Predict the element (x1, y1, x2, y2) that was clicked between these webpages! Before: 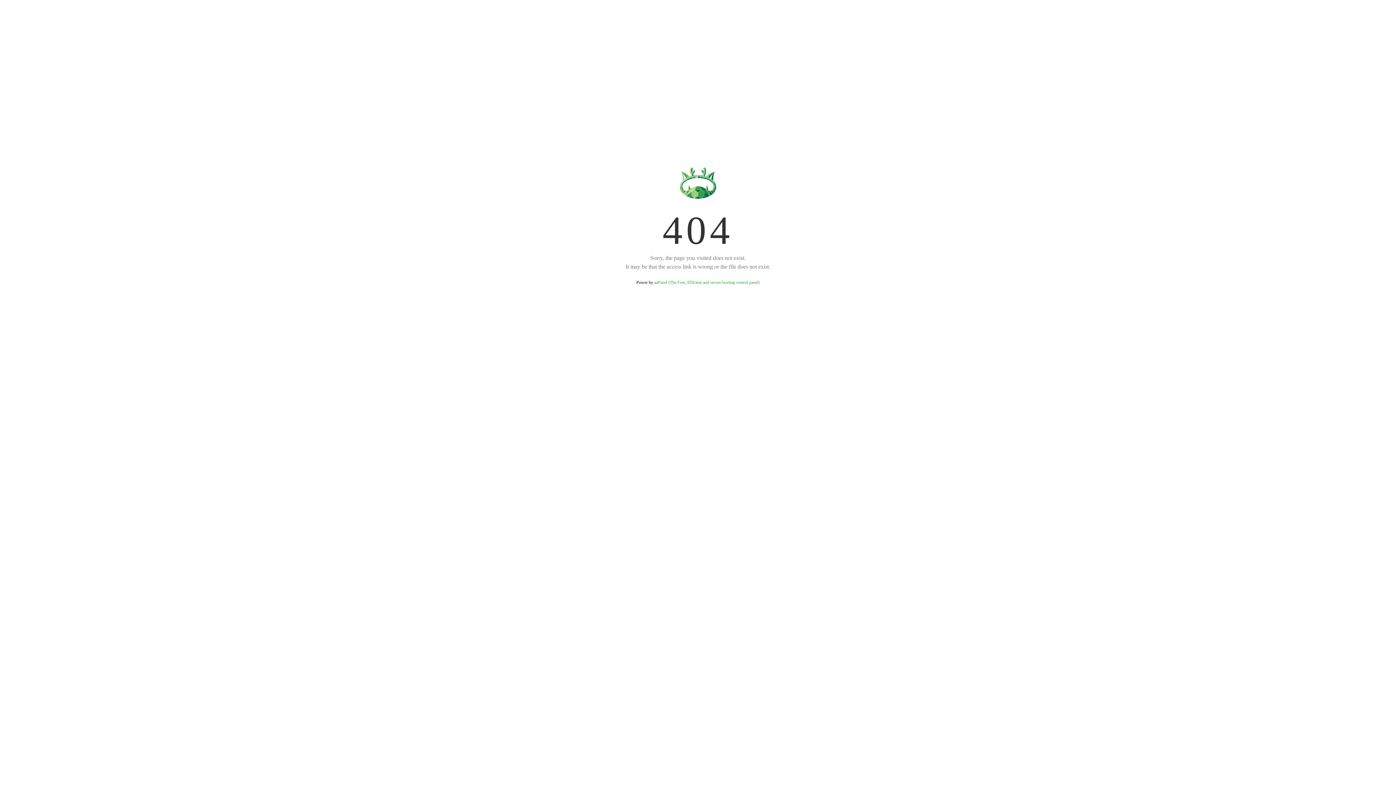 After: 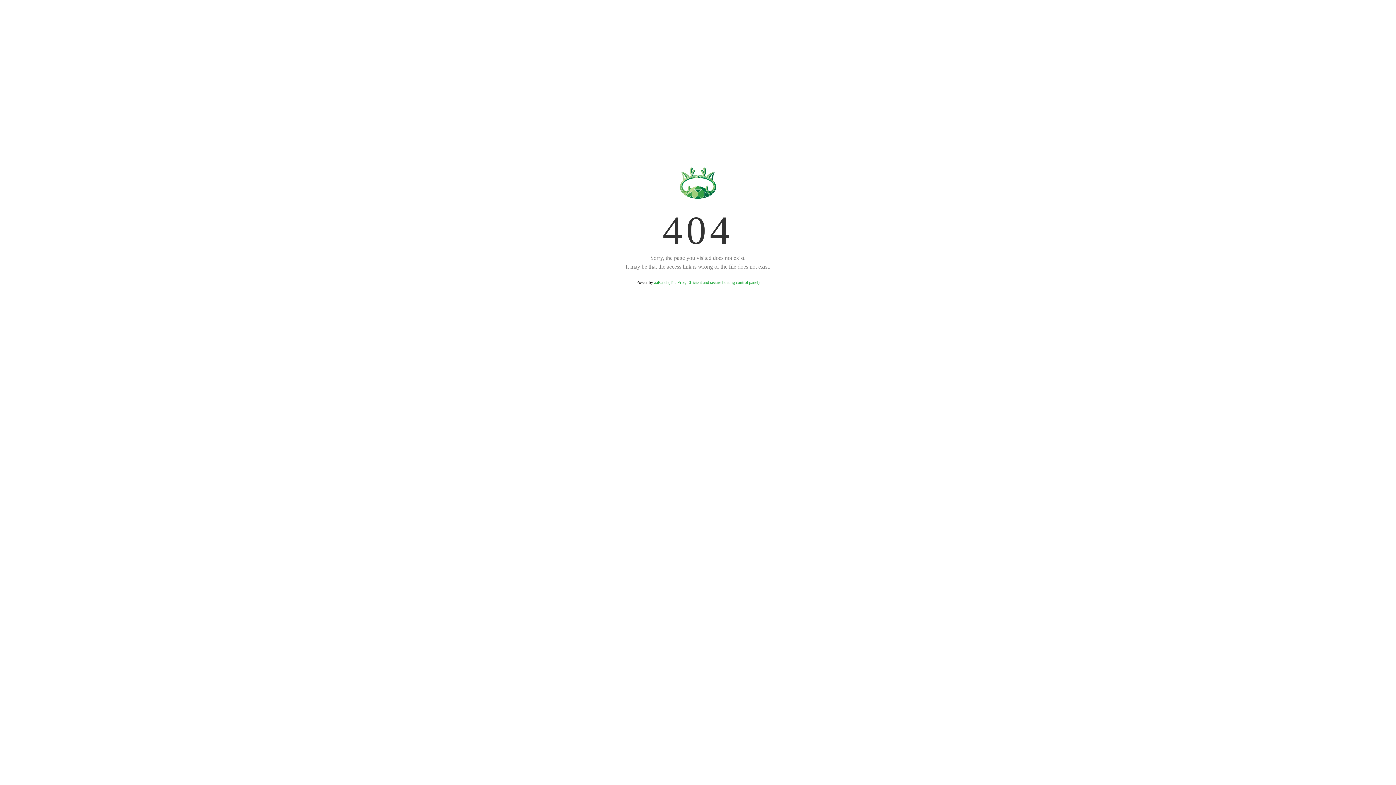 Action: label: aaPanel (The Free, Efficient and secure hosting control panel) bbox: (654, 280, 759, 285)